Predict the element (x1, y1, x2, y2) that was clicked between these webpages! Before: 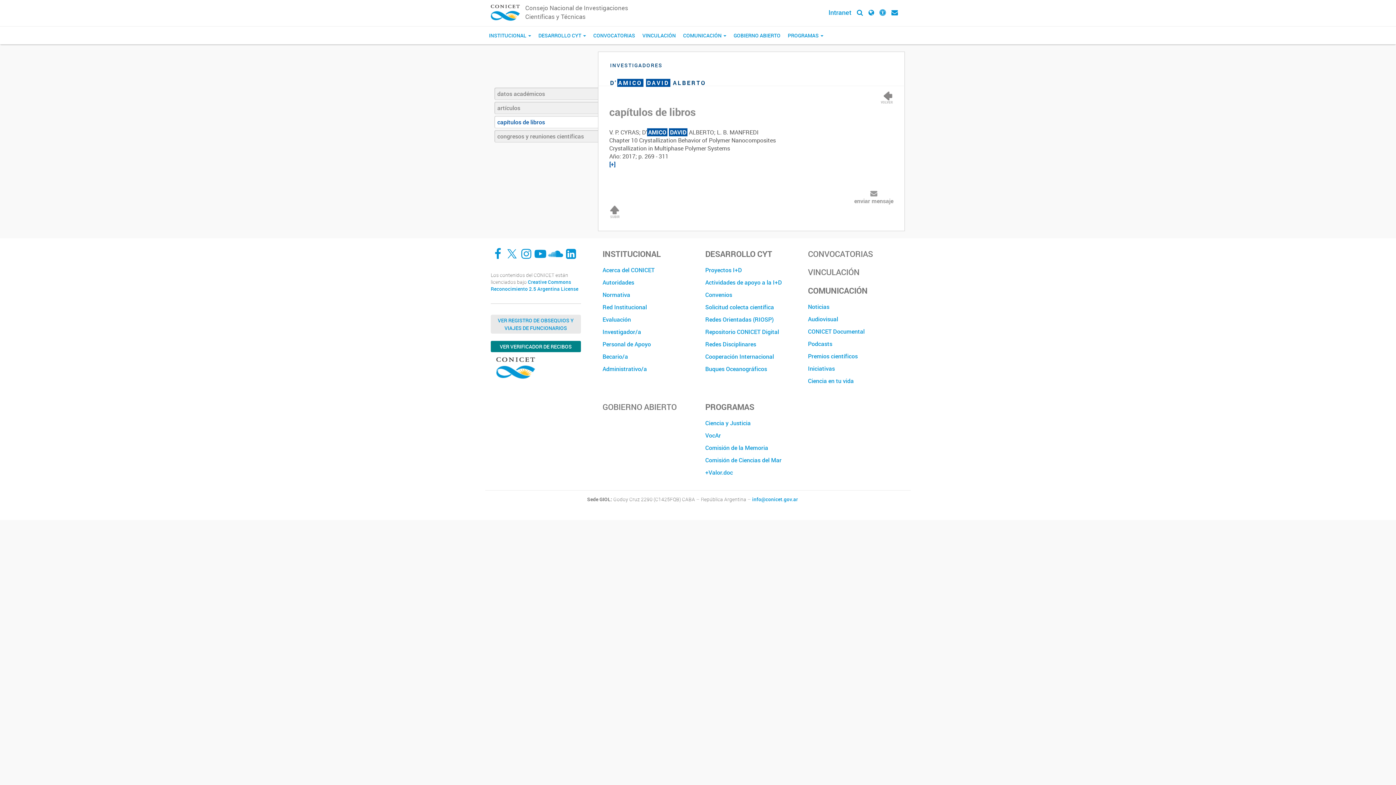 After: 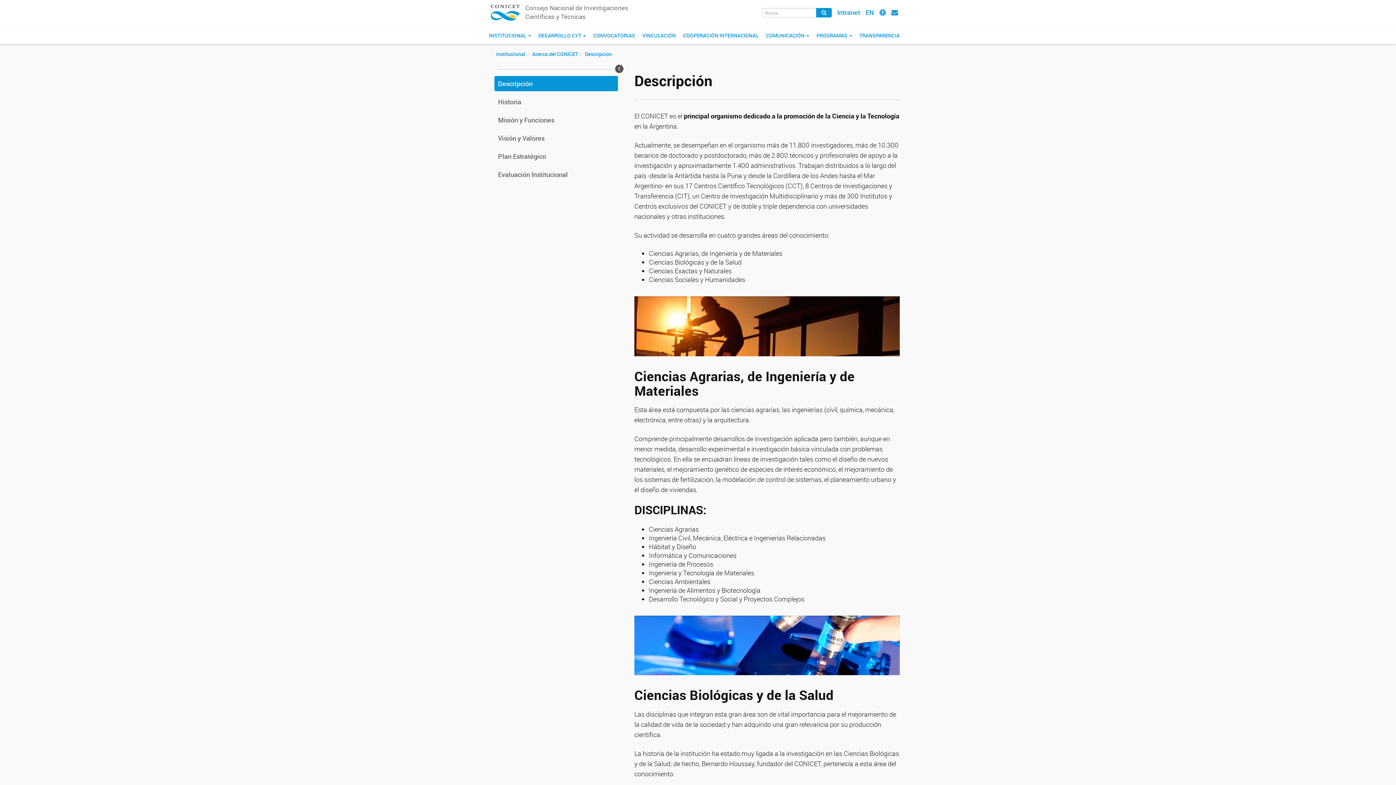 Action: label: Acerca del CONICET bbox: (602, 264, 694, 276)